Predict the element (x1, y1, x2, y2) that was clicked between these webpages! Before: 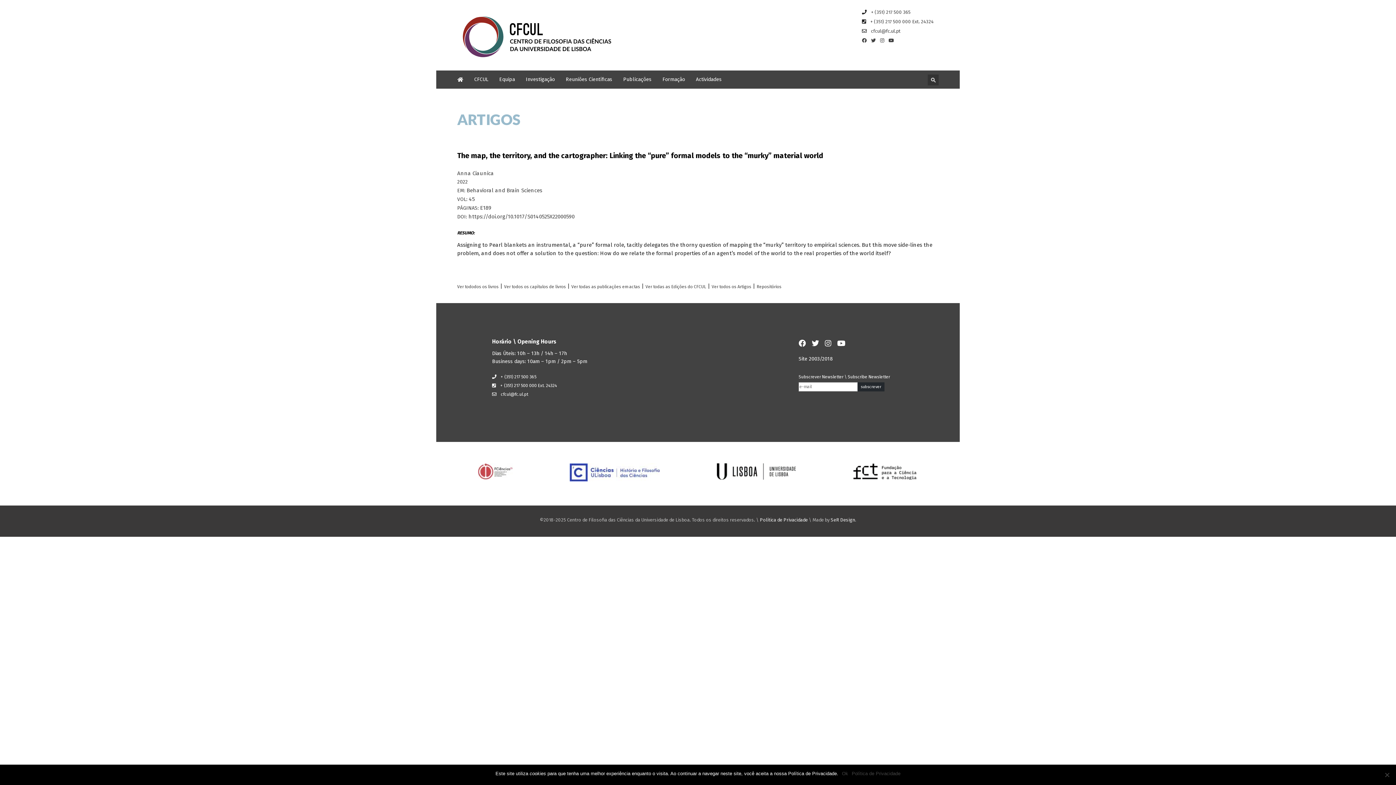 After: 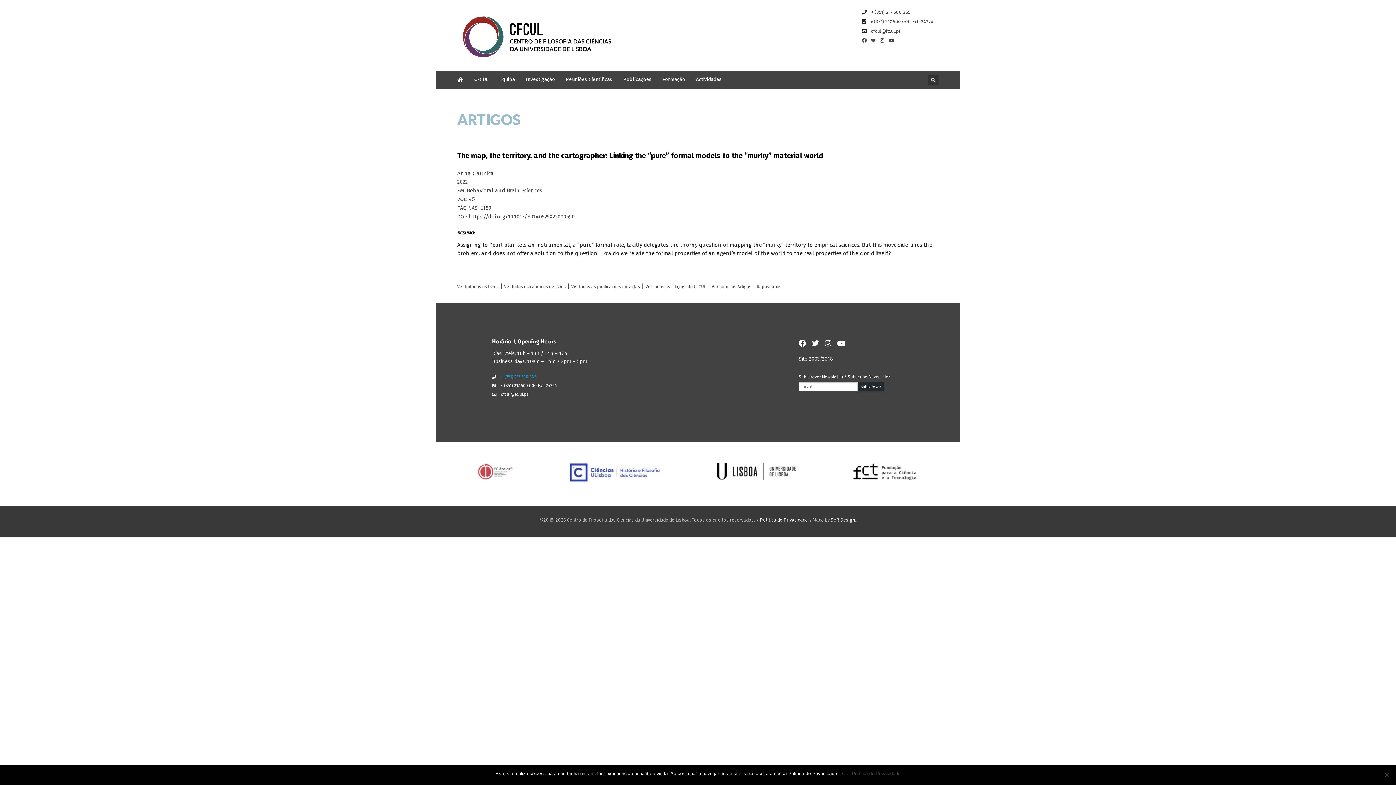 Action: label: + (351) 217 500 365 bbox: (500, 374, 536, 379)